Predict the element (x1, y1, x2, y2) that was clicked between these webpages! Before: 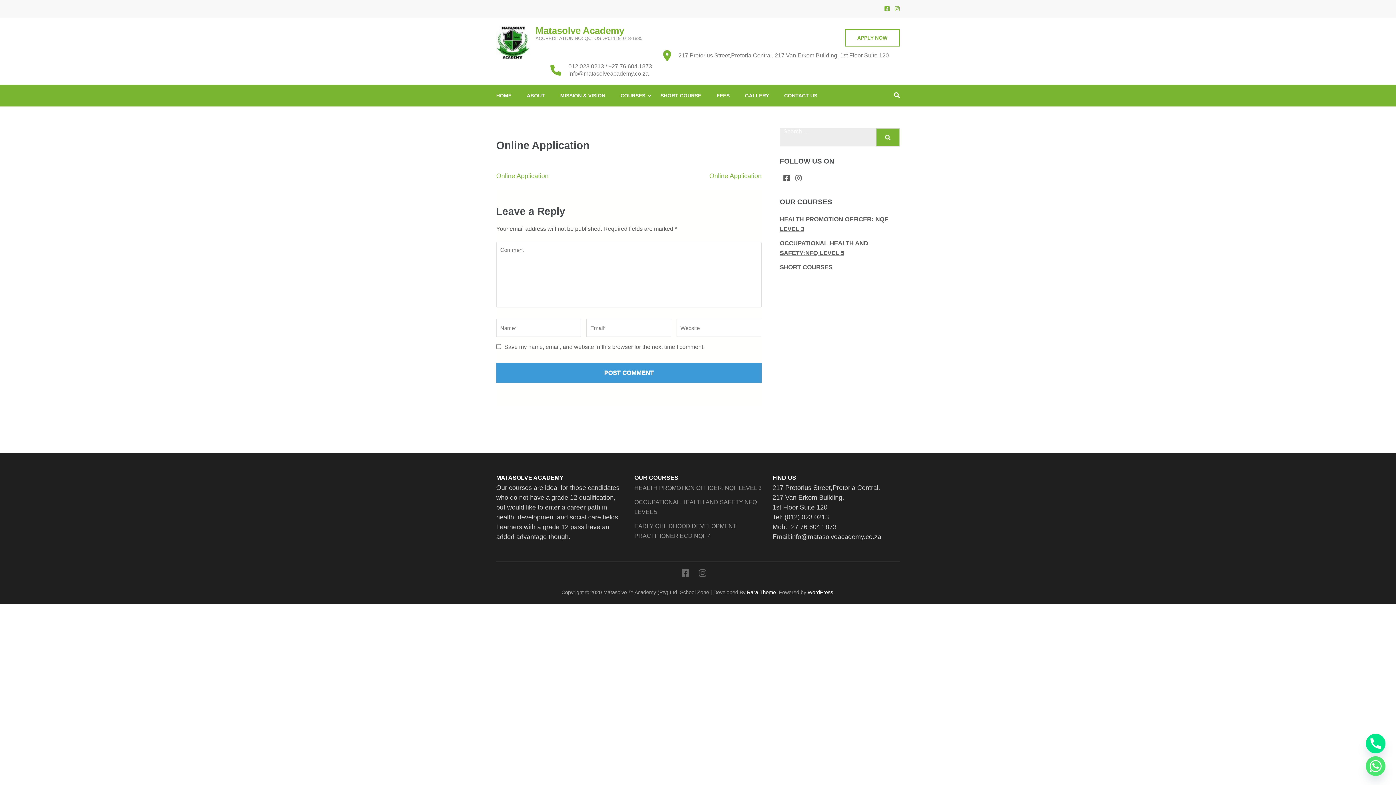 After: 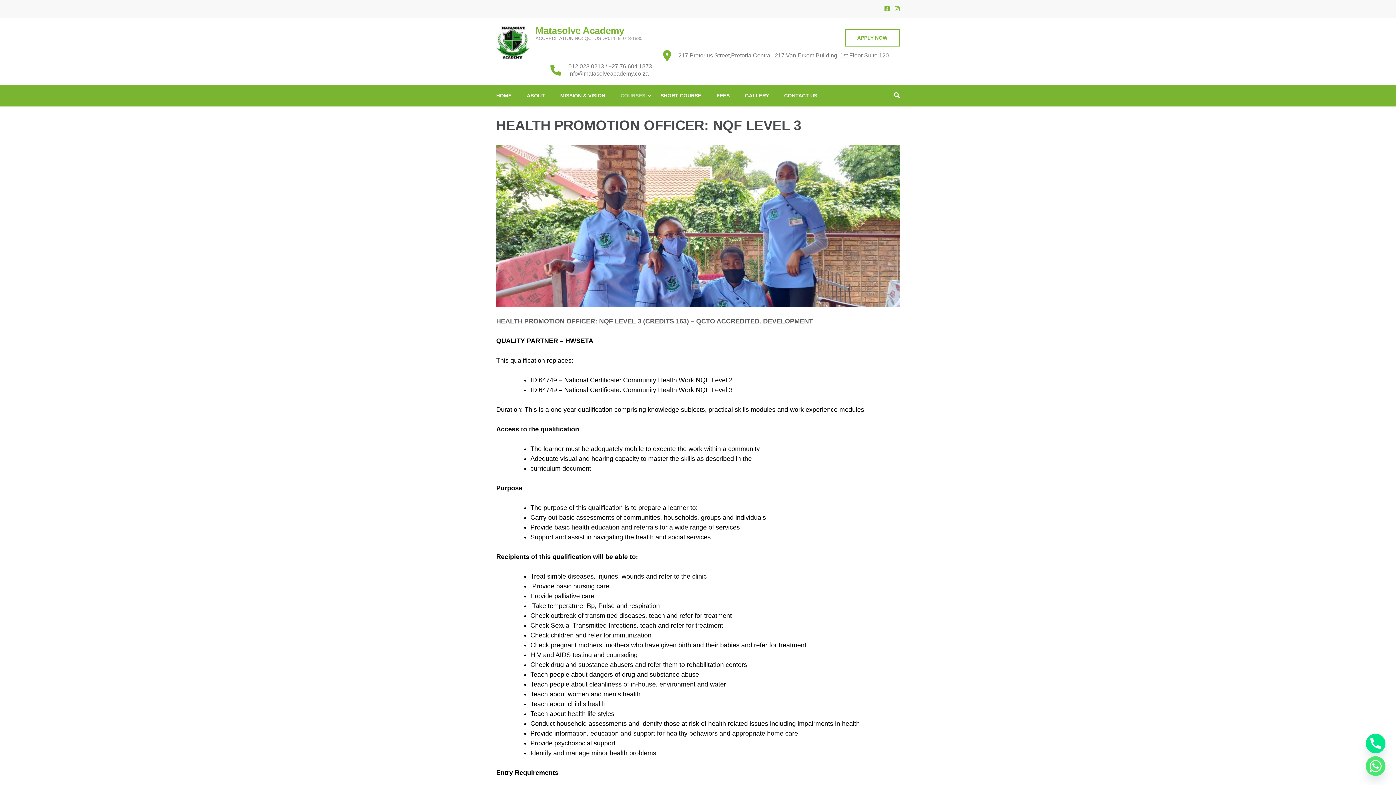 Action: bbox: (634, 485, 761, 491) label: HEALTH PROMOTION OFFICER: NQF LEVEL 3